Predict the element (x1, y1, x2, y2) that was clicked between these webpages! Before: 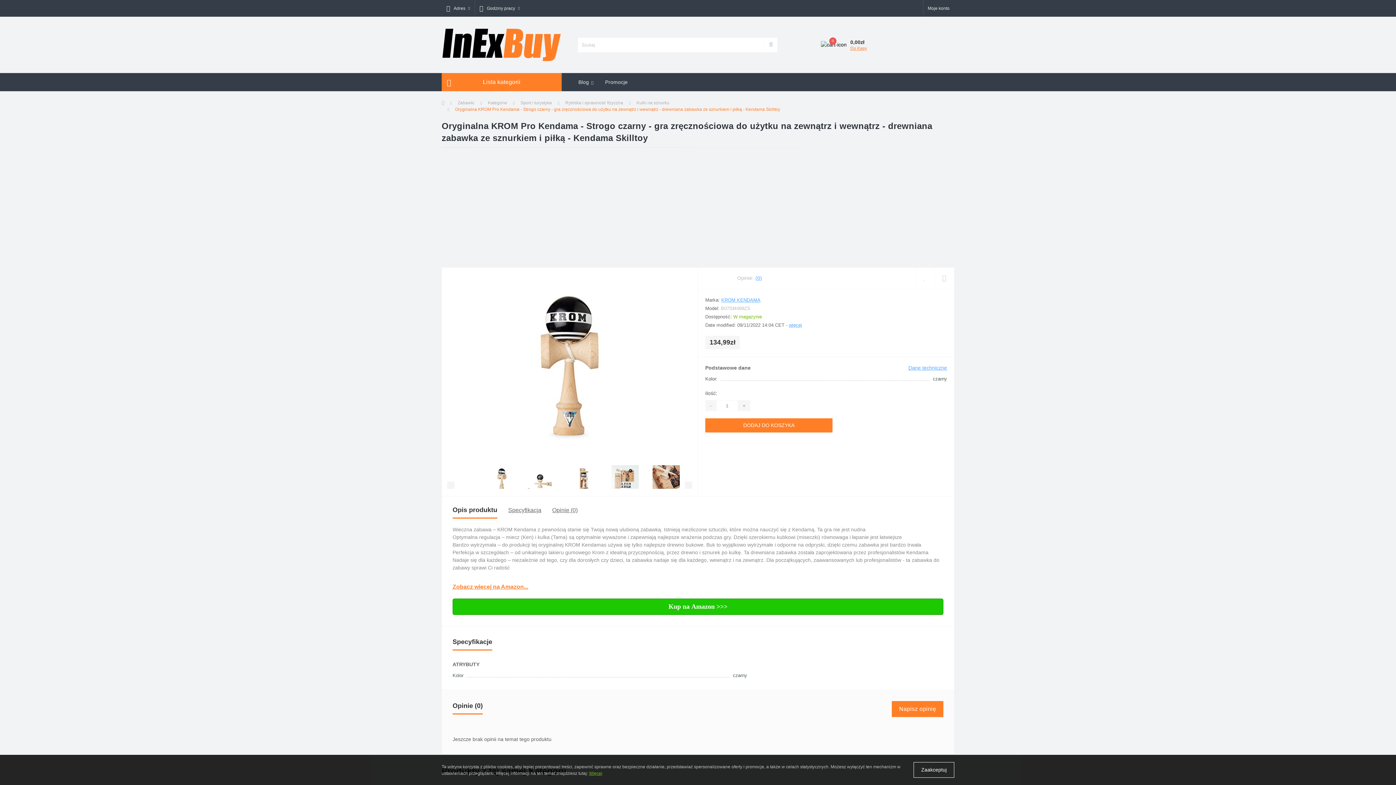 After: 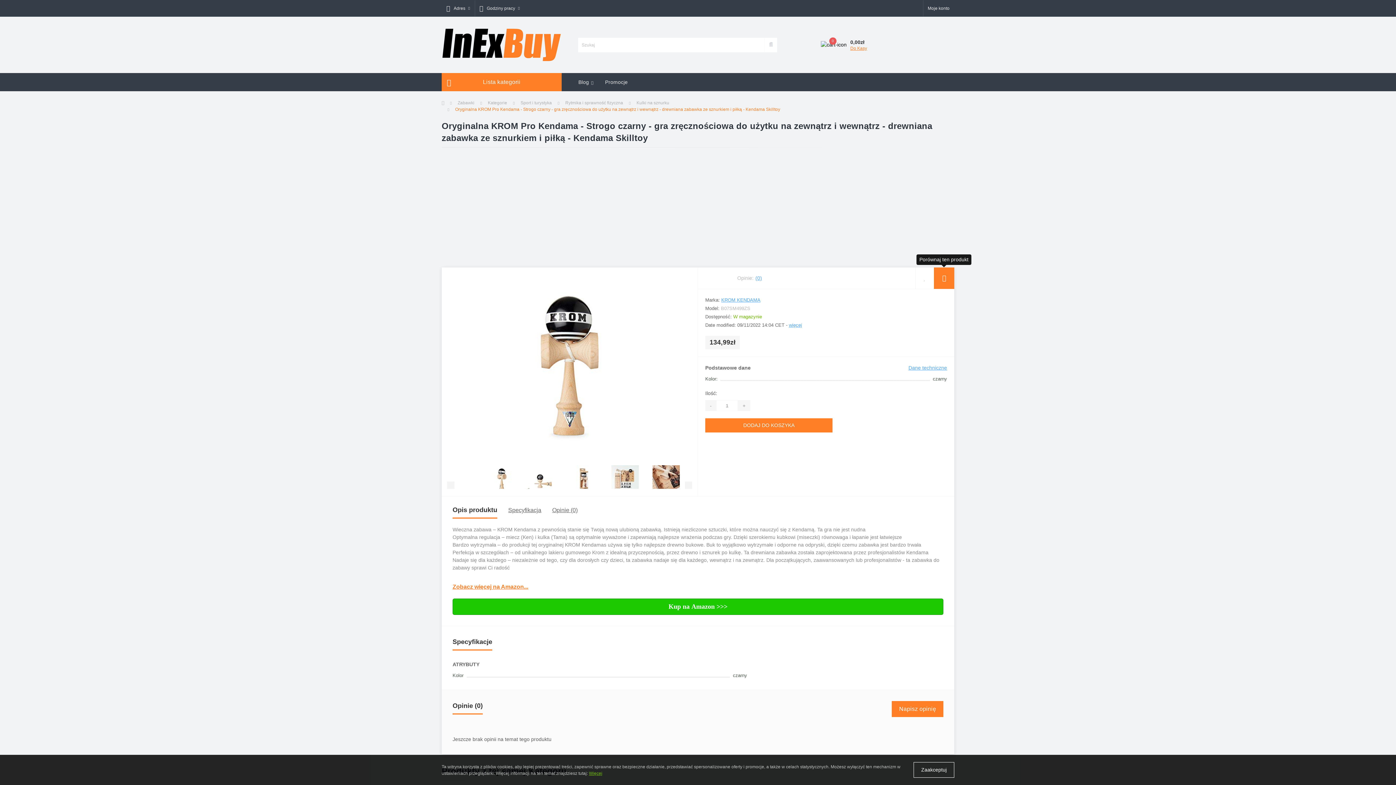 Action: bbox: (934, 267, 954, 289)